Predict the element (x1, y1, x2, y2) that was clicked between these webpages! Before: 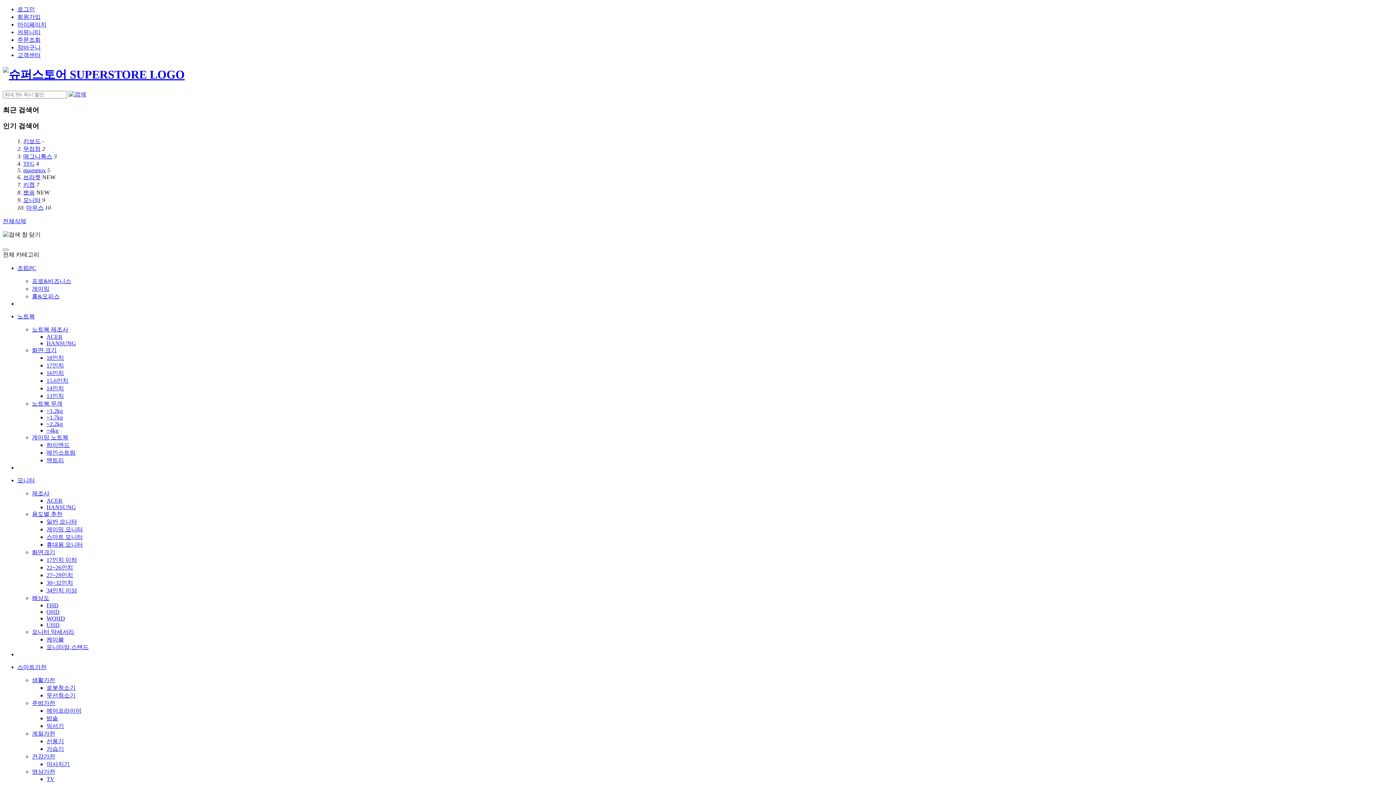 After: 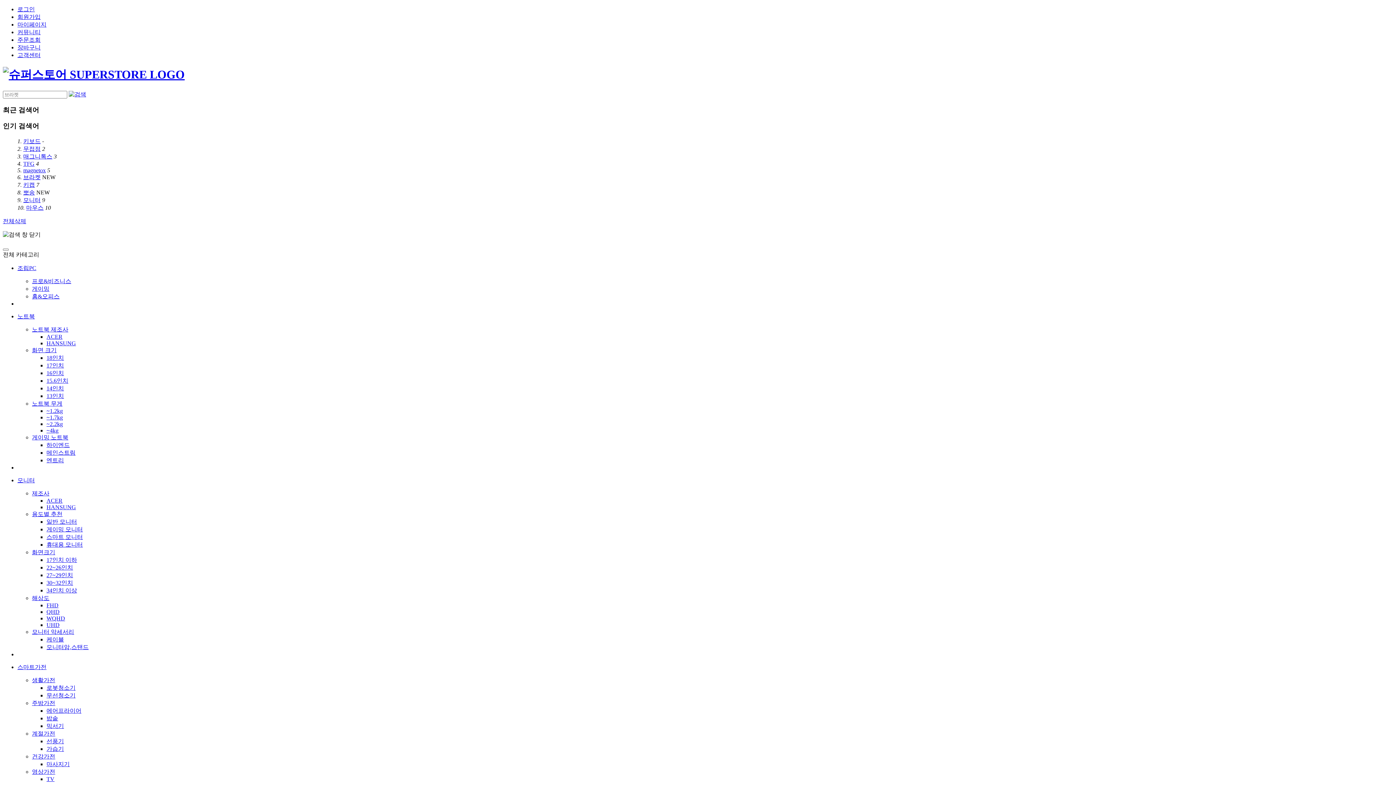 Action: bbox: (23, 174, 40, 180) label: 브라켓